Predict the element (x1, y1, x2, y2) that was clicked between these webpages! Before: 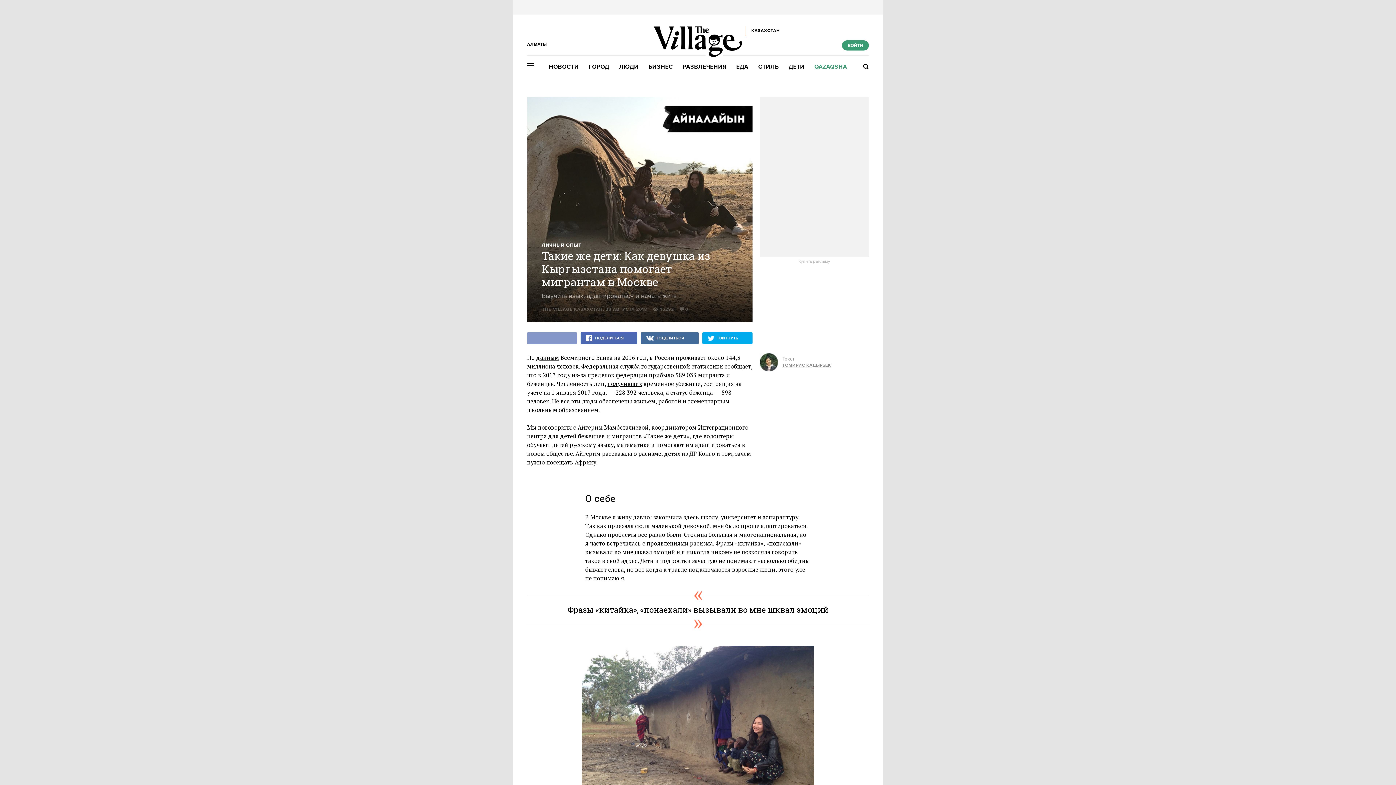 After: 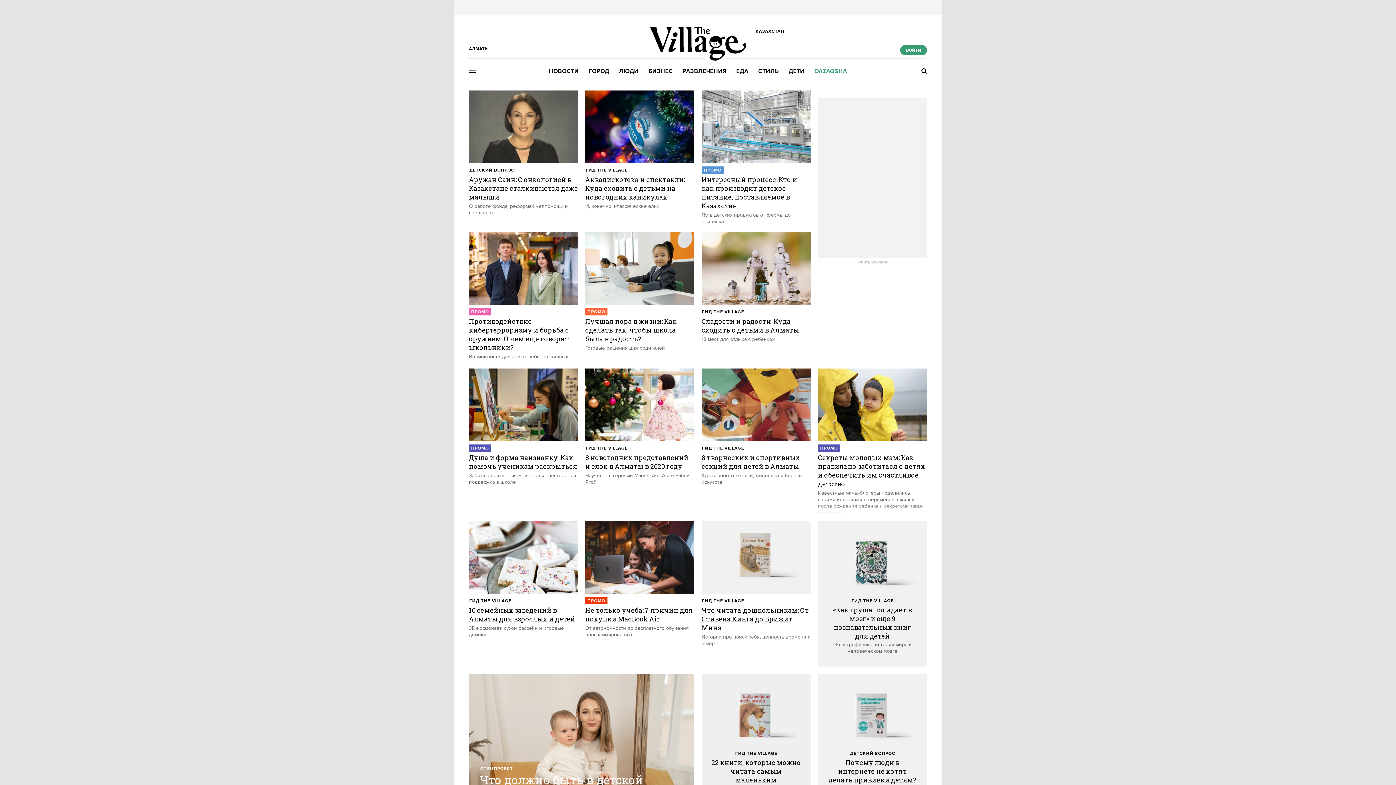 Action: label: ДЕТИ bbox: (788, 63, 804, 70)